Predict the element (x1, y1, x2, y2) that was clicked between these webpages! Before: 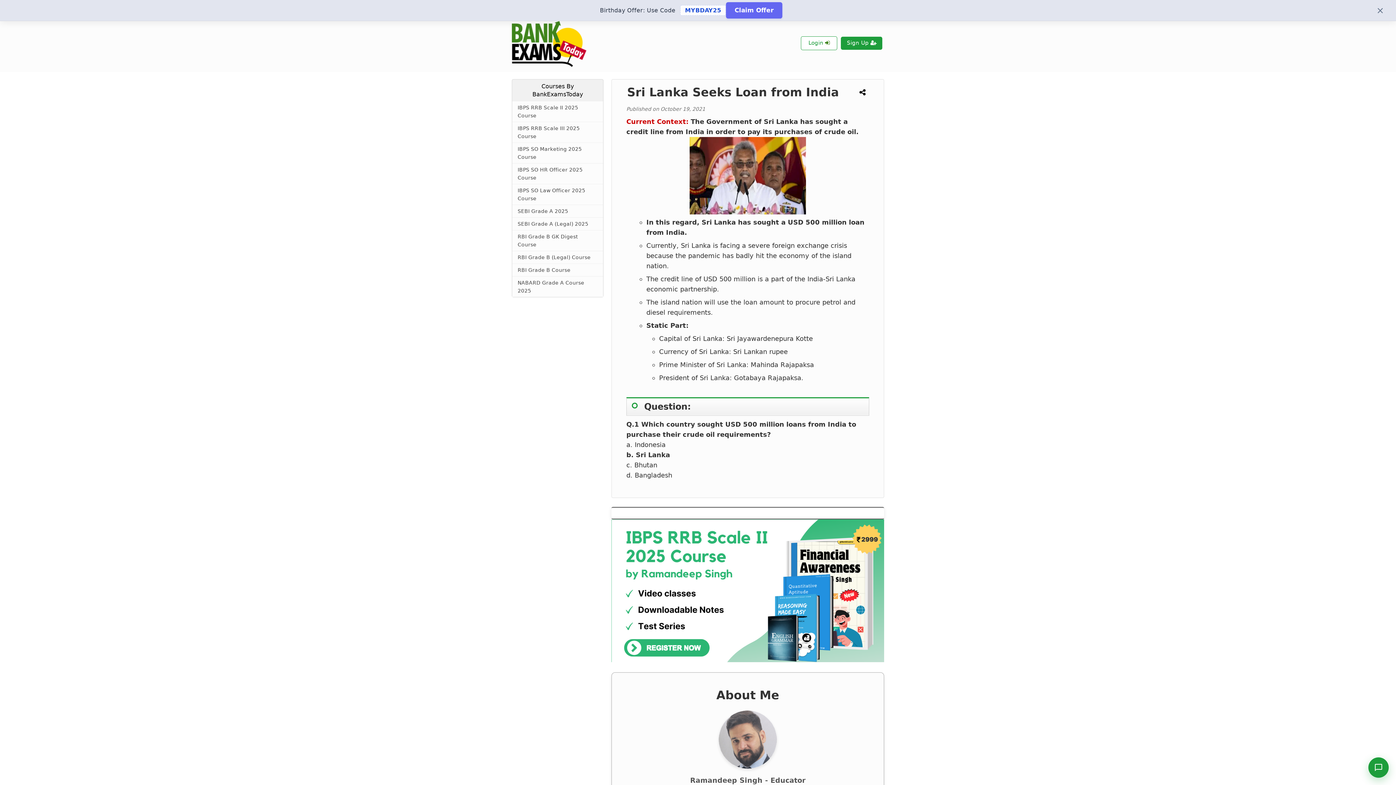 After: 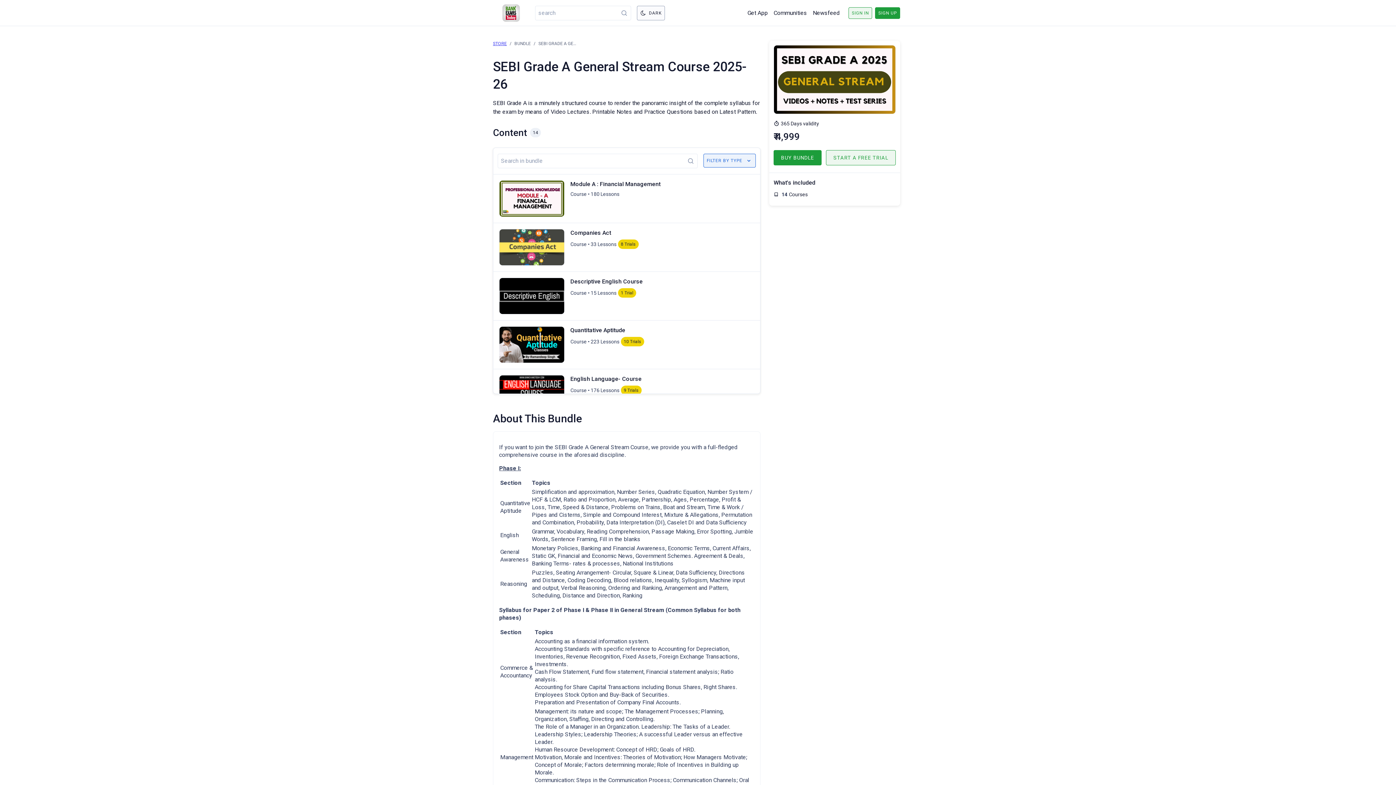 Action: label: SEBI Grade A 2025 bbox: (512, 205, 603, 217)